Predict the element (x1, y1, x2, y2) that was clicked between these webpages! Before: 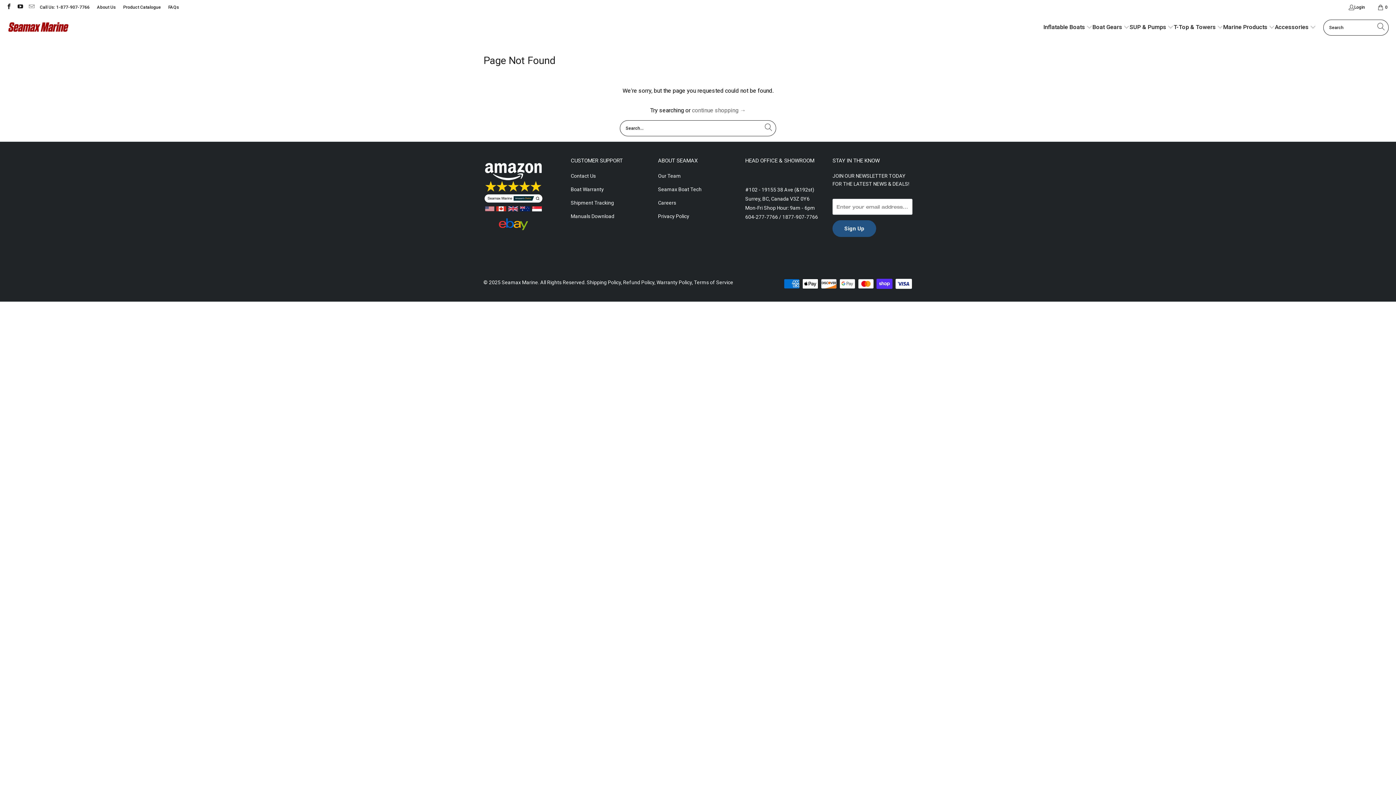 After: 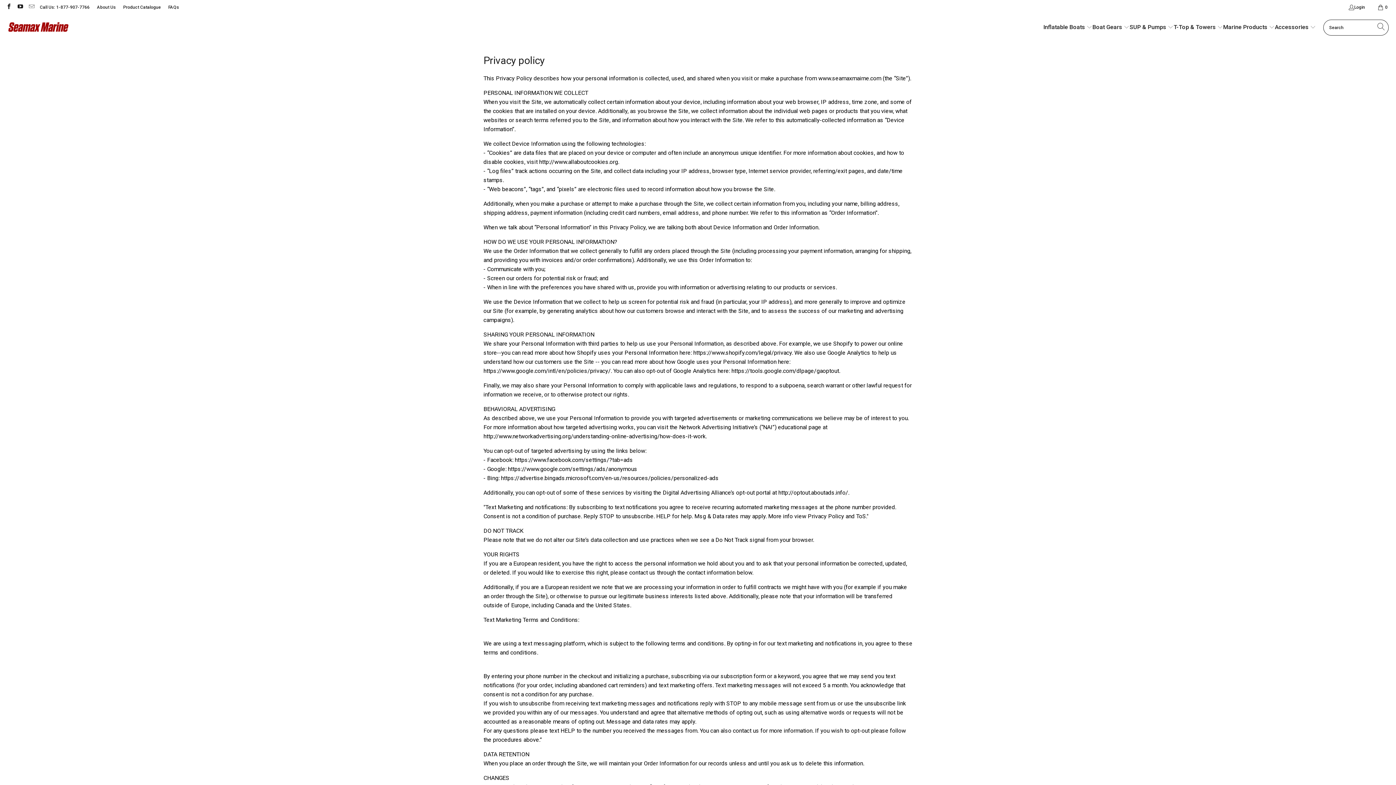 Action: bbox: (658, 213, 689, 219) label: Privacy Policy